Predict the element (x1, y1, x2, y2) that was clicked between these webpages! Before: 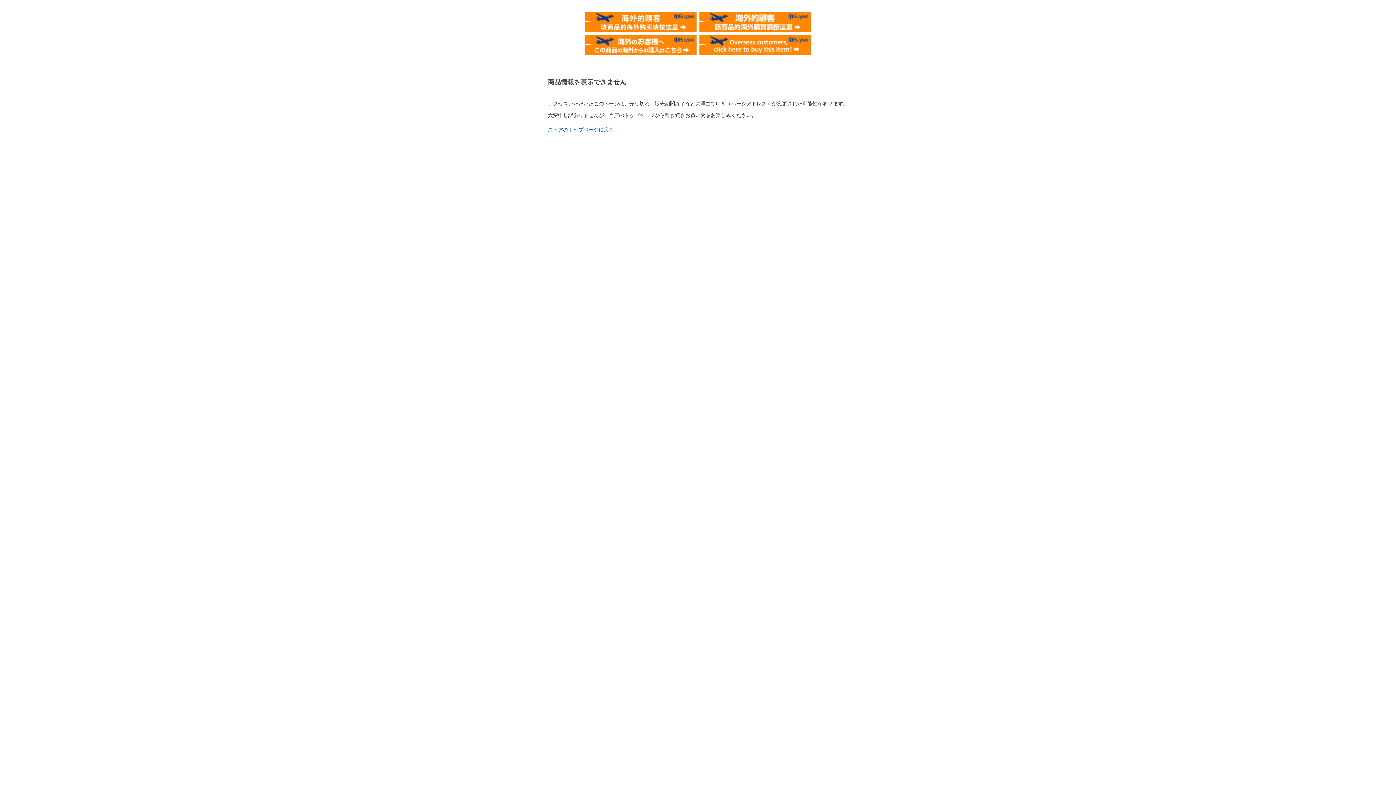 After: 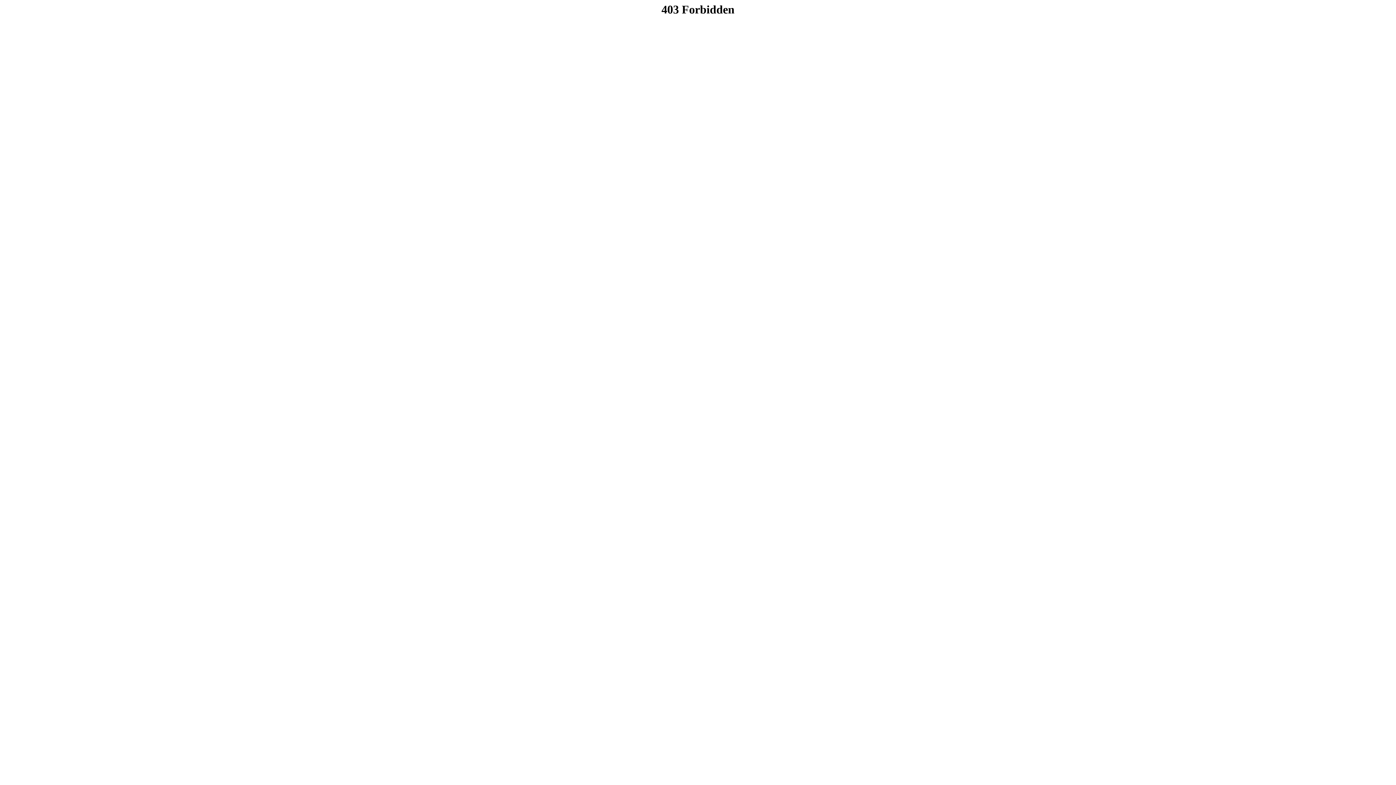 Action: bbox: (699, 34, 810, 40)